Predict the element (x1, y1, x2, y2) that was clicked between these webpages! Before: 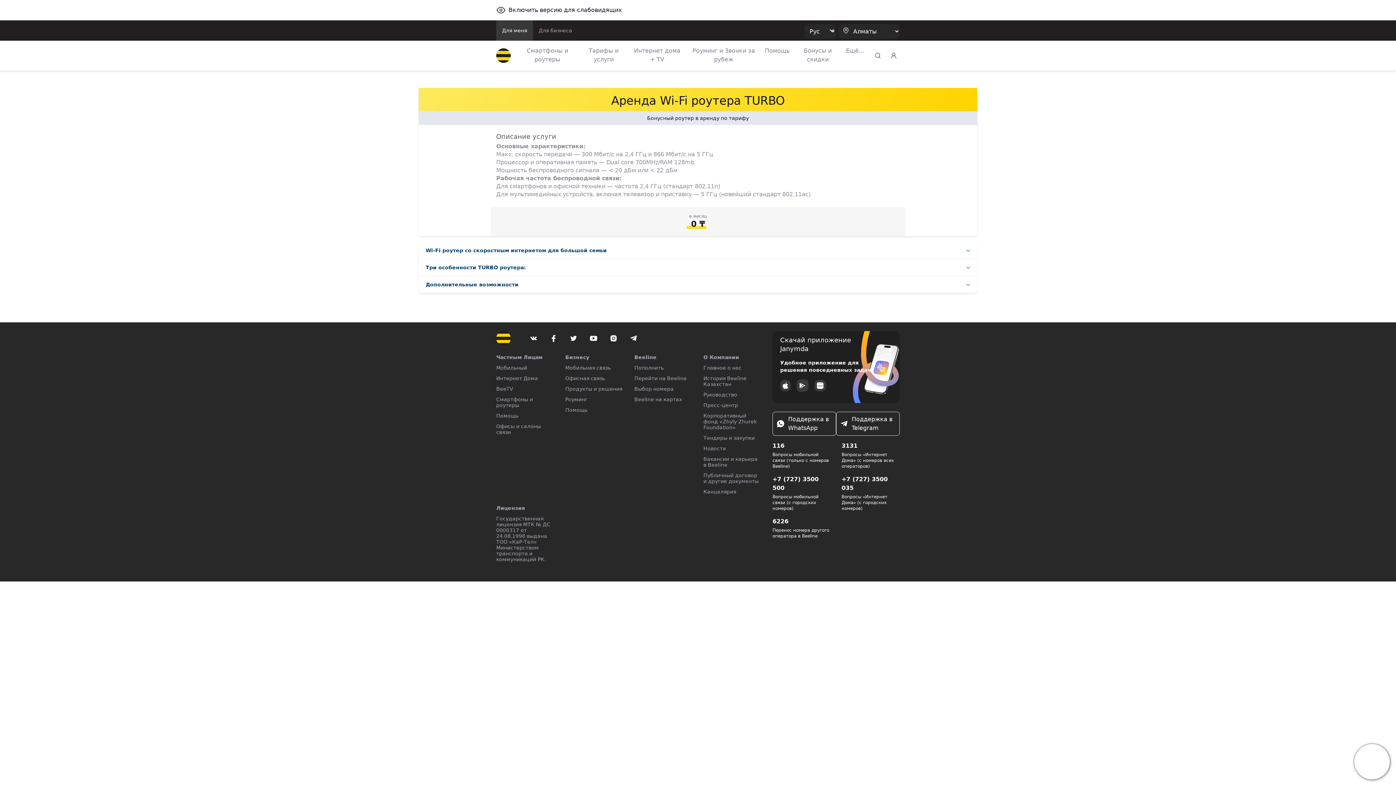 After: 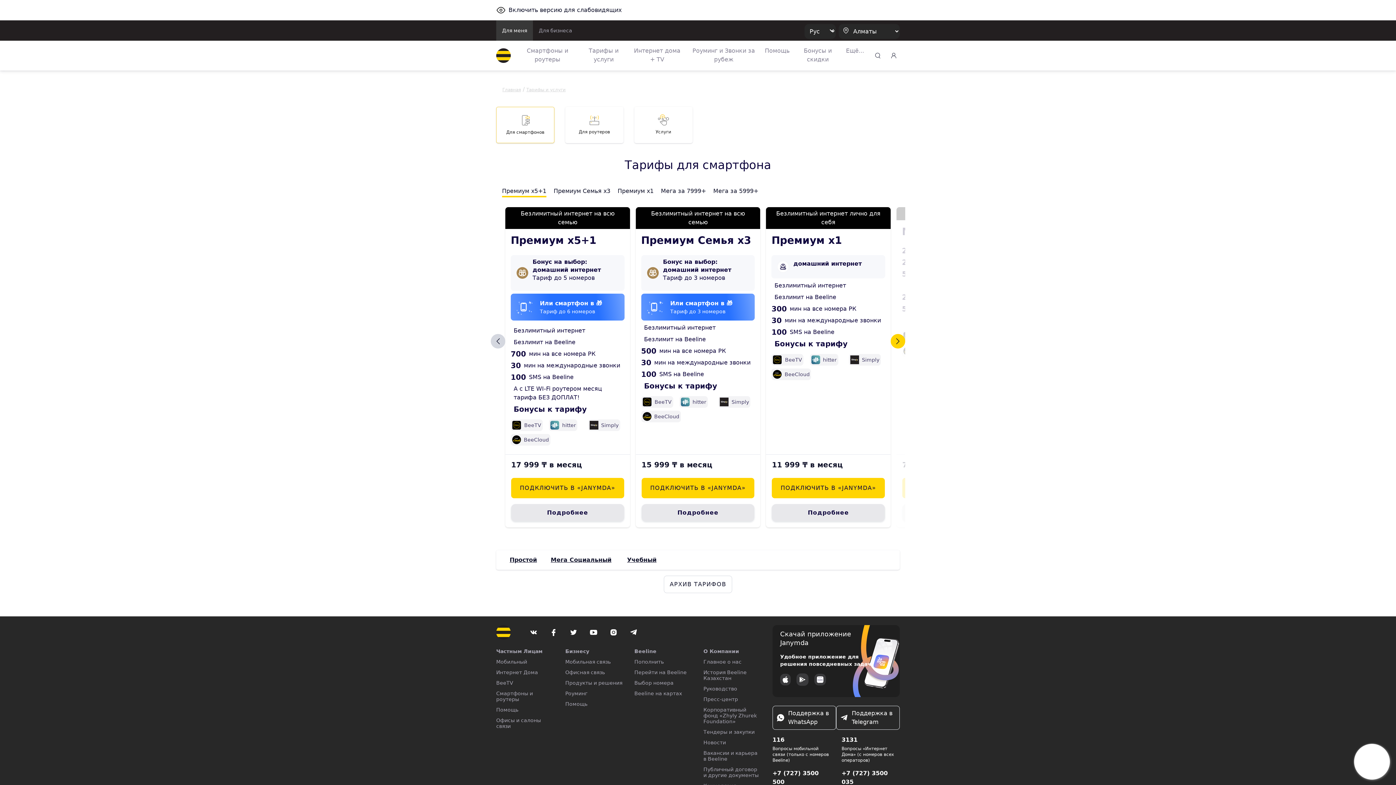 Action: label: Мобильный bbox: (496, 365, 527, 370)